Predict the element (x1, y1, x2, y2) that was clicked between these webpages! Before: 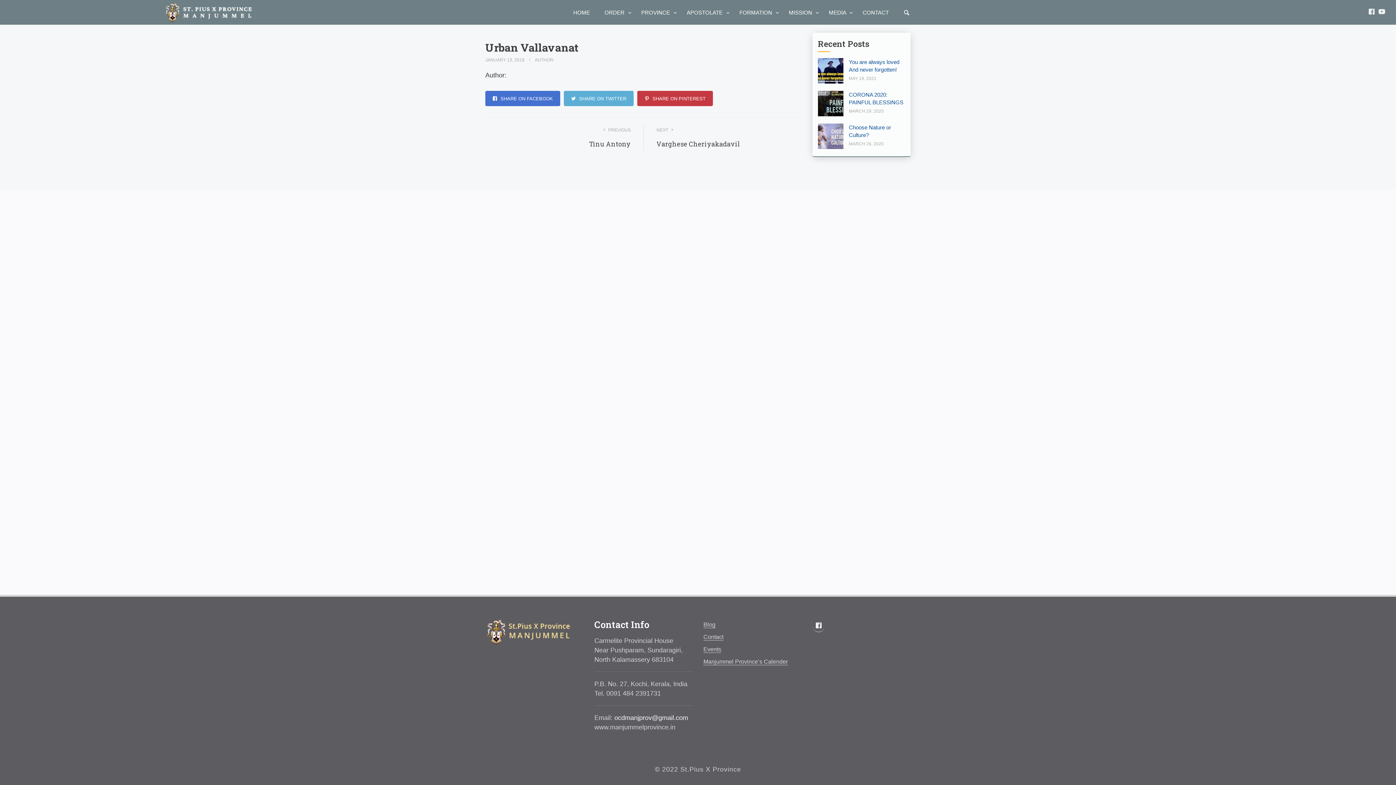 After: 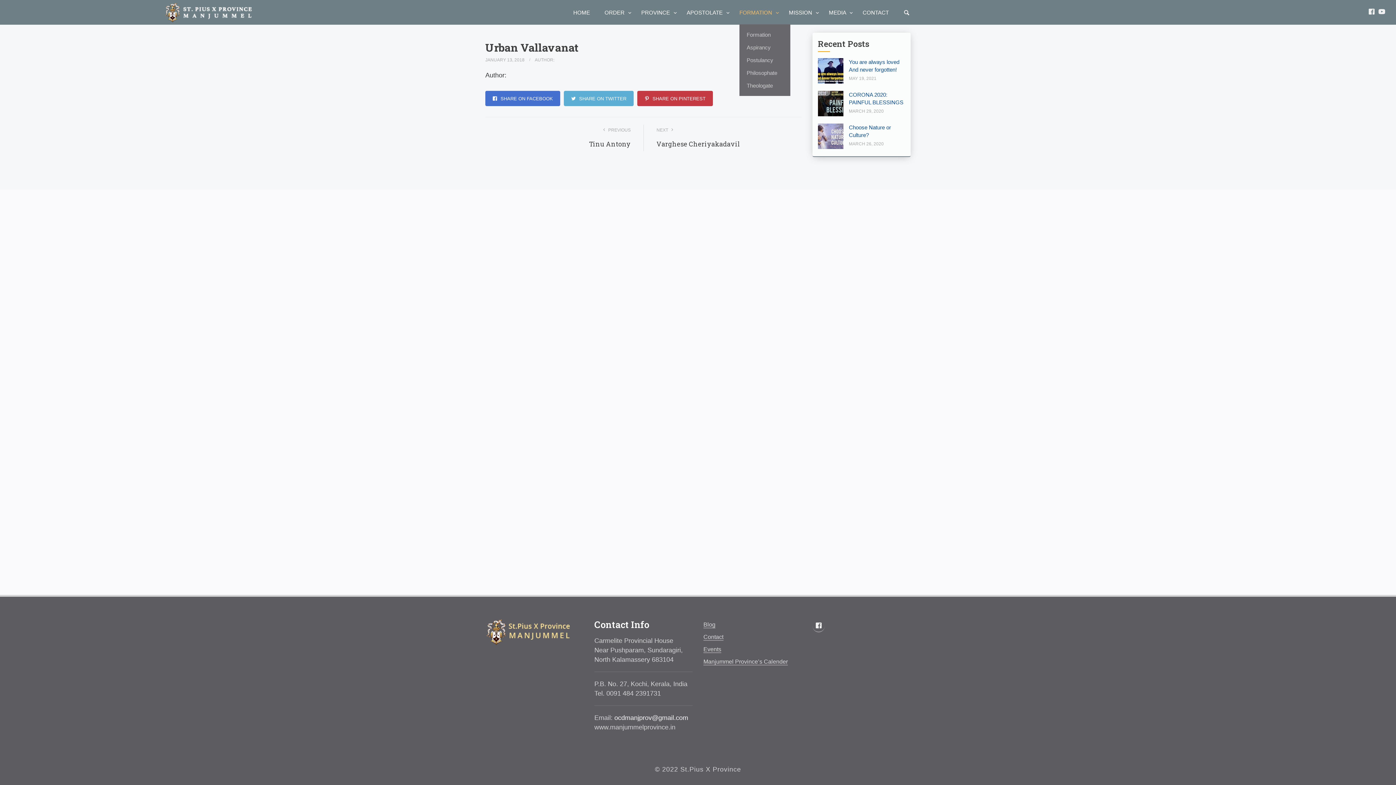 Action: bbox: (739, 0, 774, 24) label: FORMATION 